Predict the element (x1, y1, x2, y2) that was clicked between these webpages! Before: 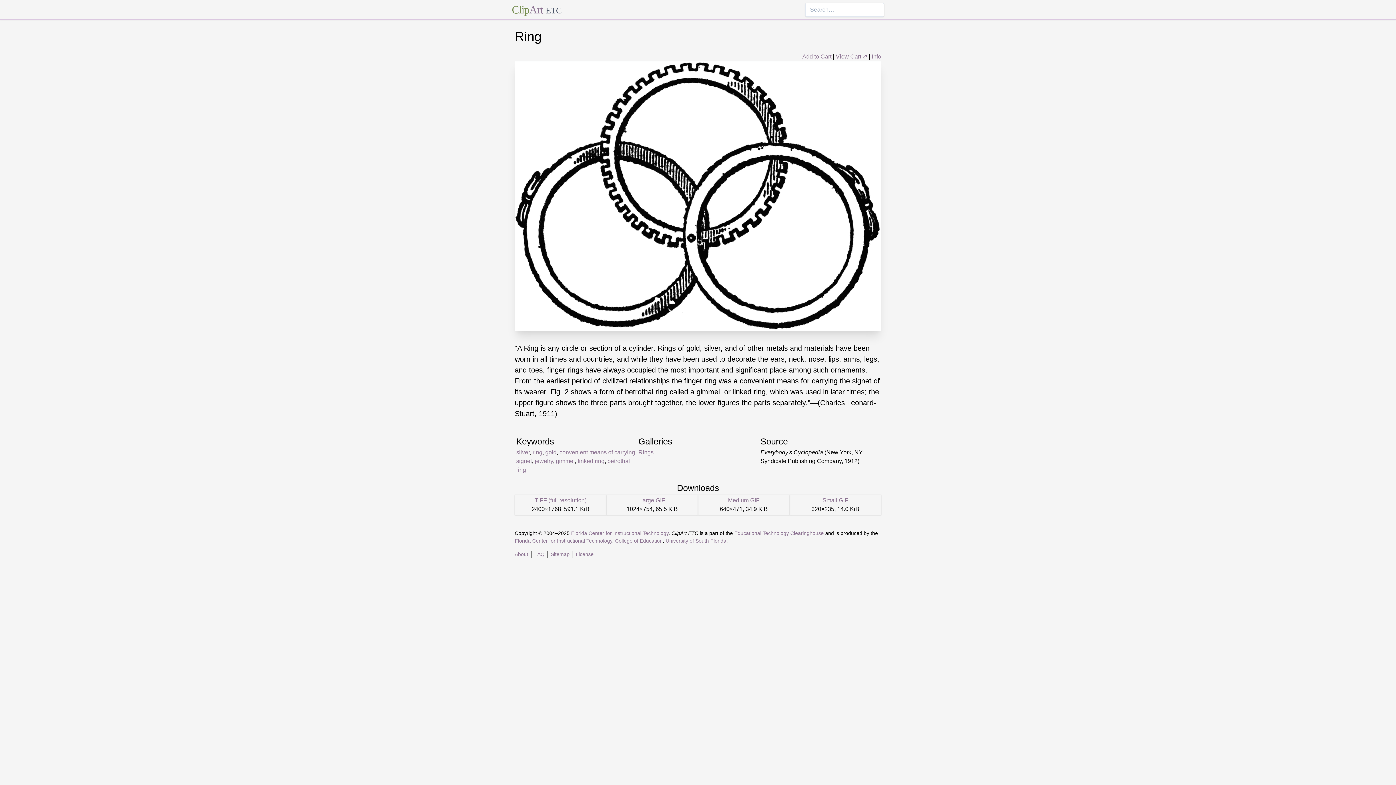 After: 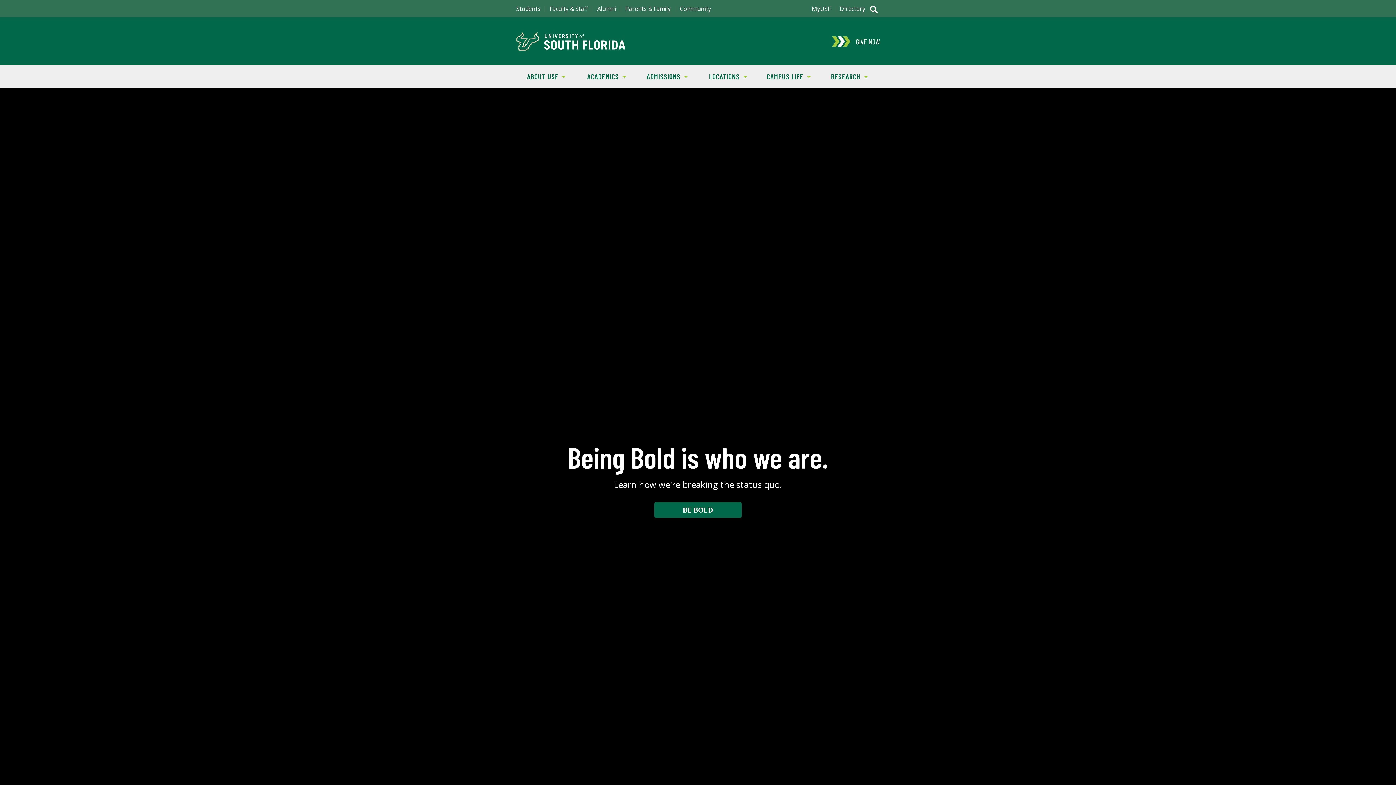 Action: label: University of South Florida bbox: (665, 538, 726, 543)